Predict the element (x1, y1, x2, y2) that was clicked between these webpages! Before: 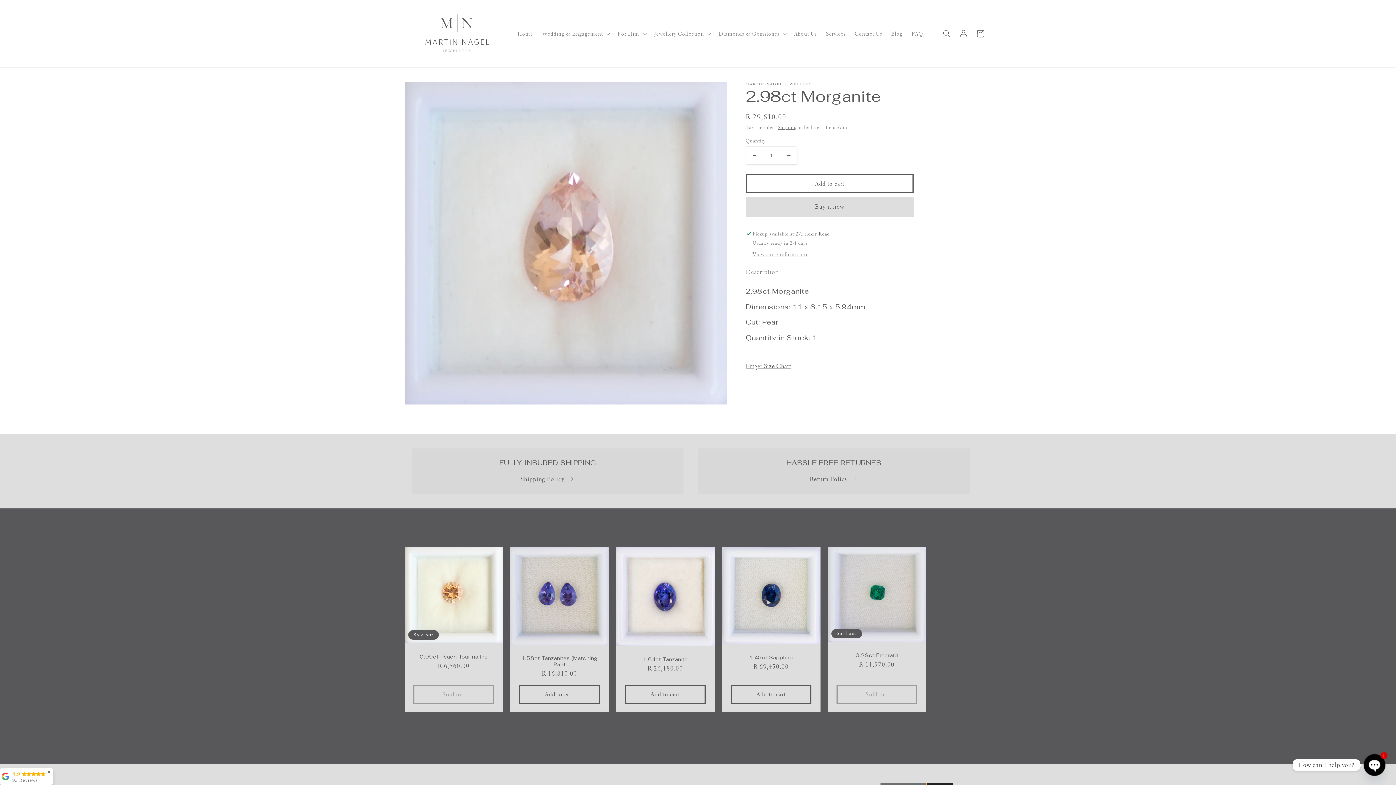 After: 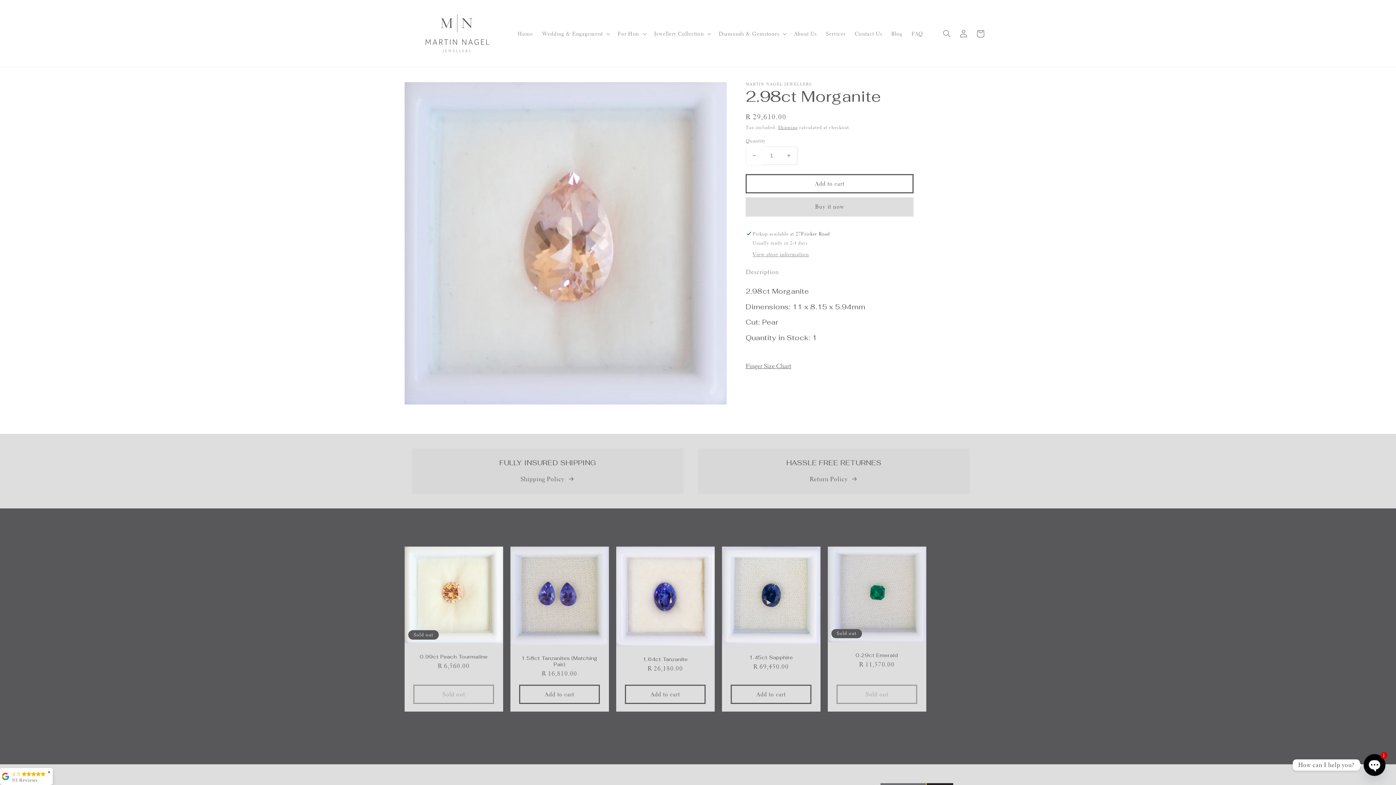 Action: label: Decrease quantity for 2.98ct Morganite bbox: (746, 146, 762, 164)